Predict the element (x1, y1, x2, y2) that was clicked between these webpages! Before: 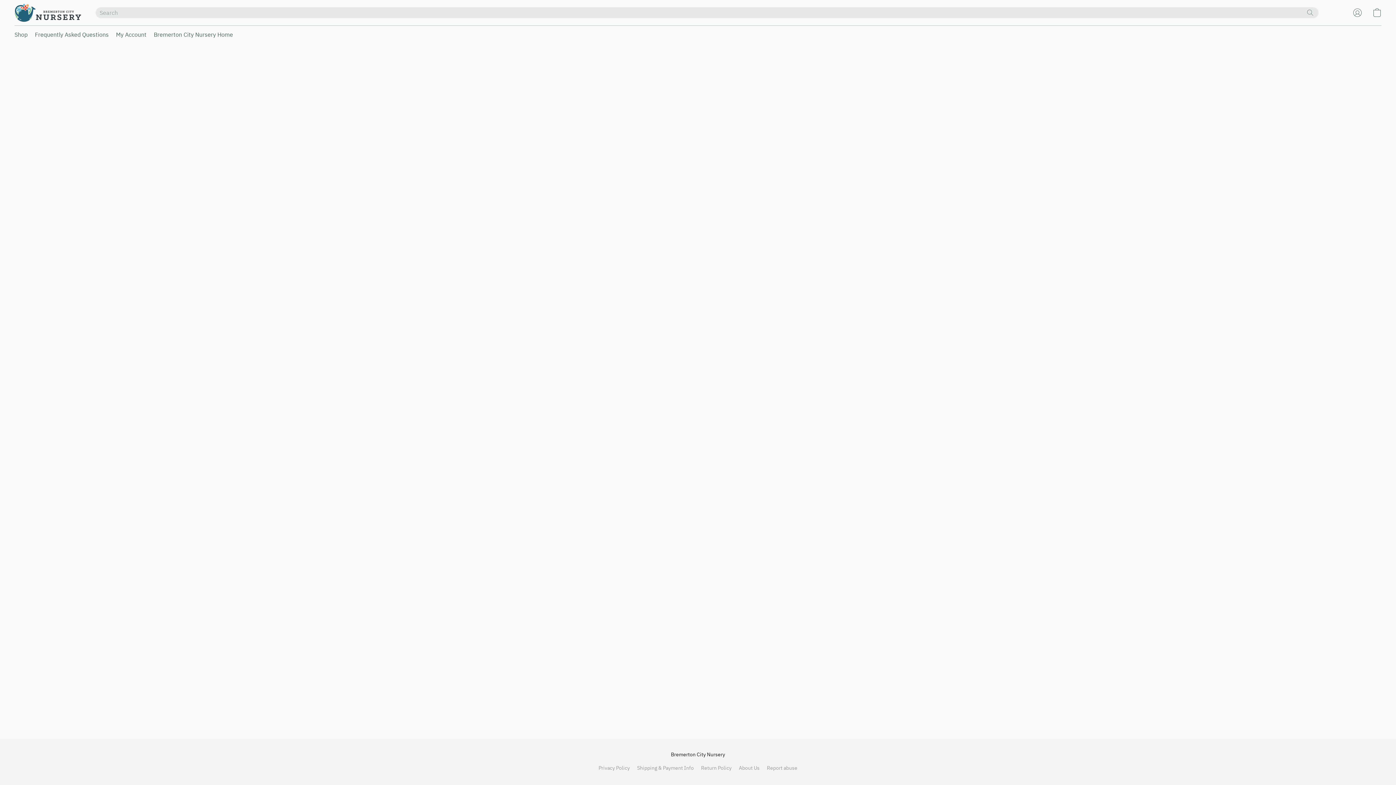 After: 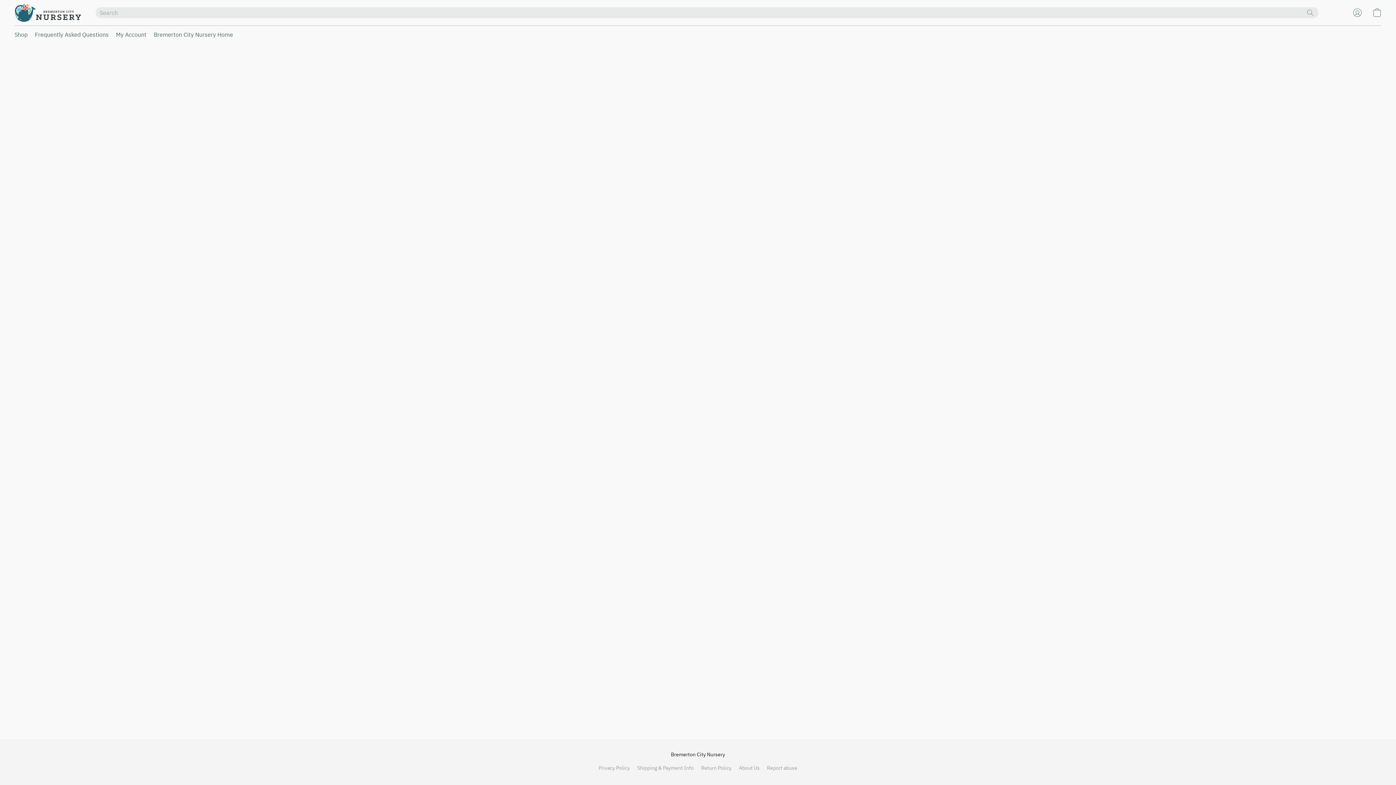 Action: label: Shipping & Payment Info bbox: (637, 764, 694, 772)